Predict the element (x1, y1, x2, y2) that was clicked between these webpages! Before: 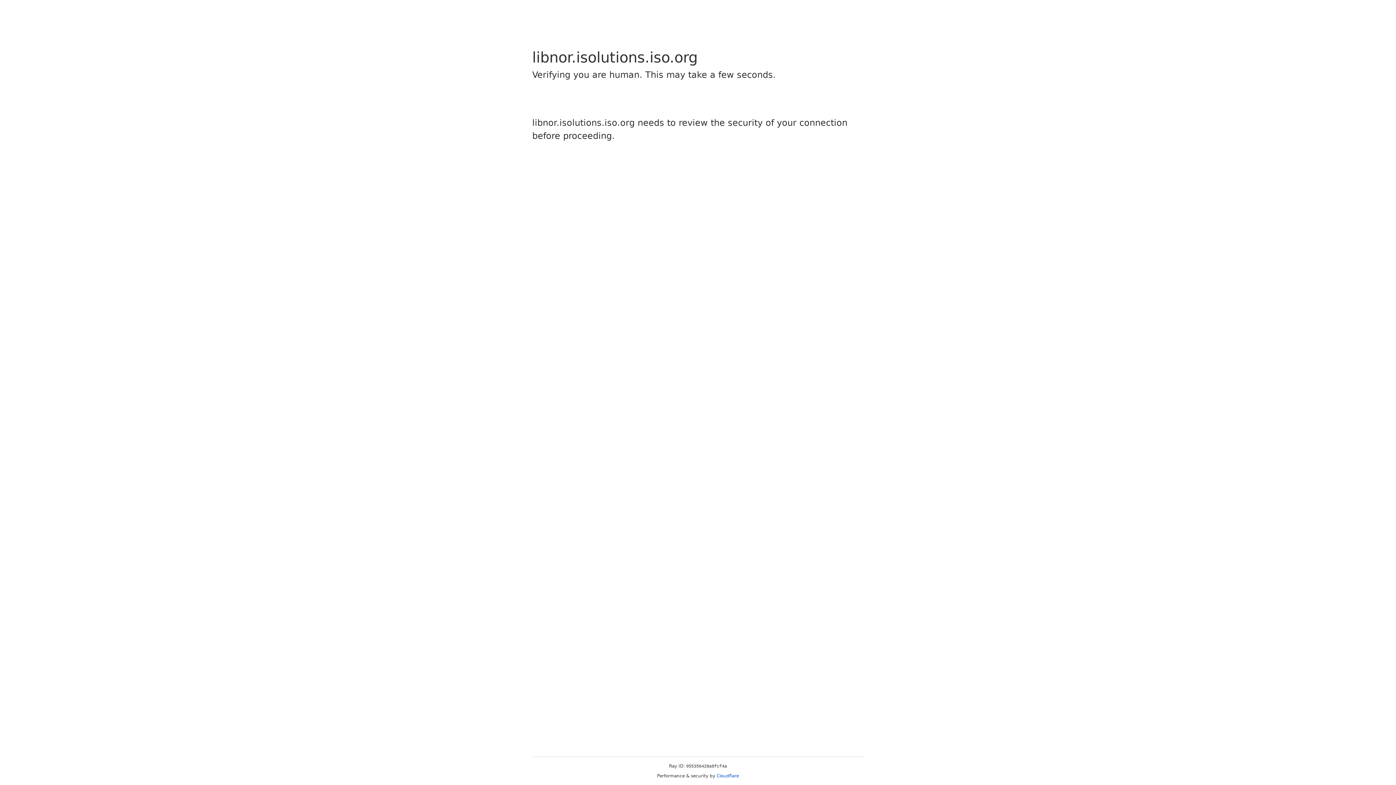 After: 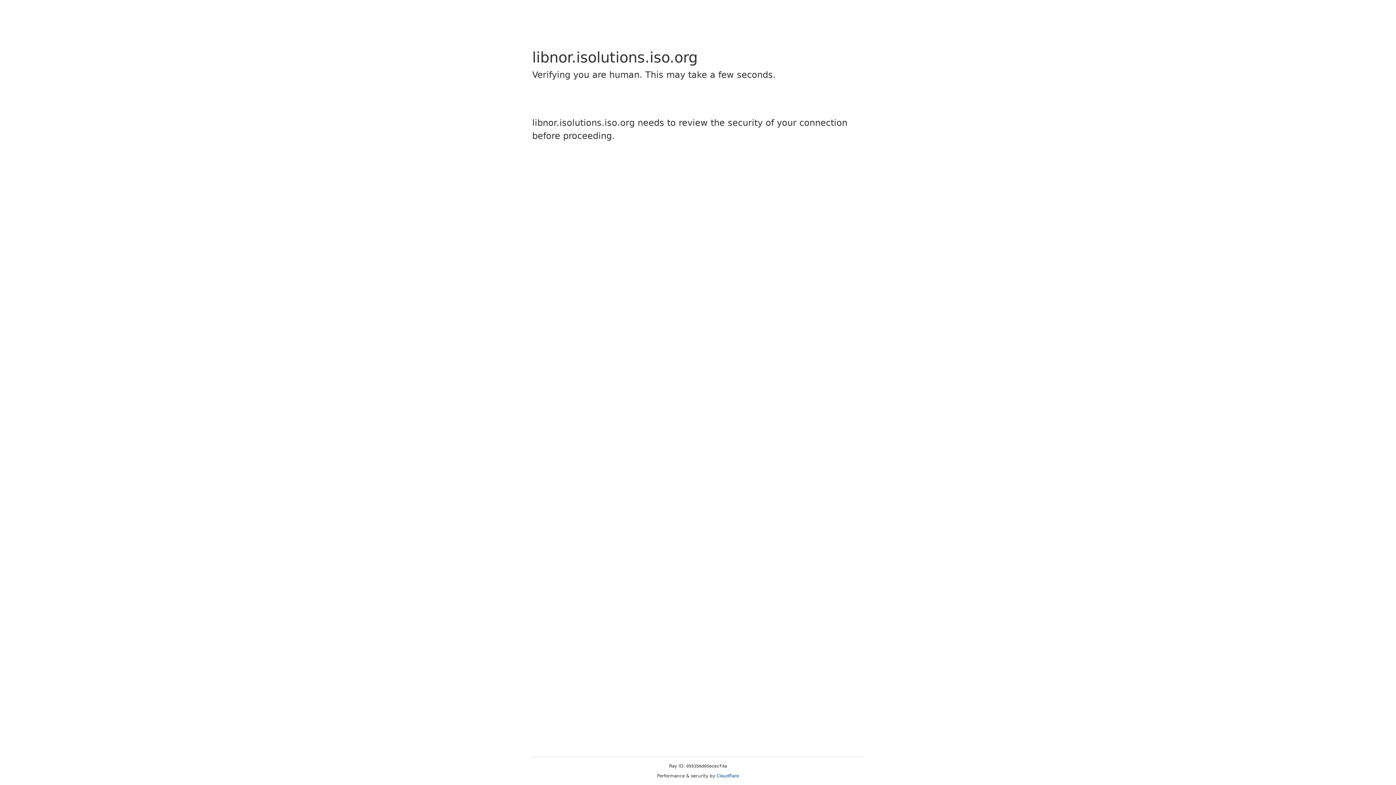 Action: bbox: (716, 773, 739, 778) label: Cloudflare